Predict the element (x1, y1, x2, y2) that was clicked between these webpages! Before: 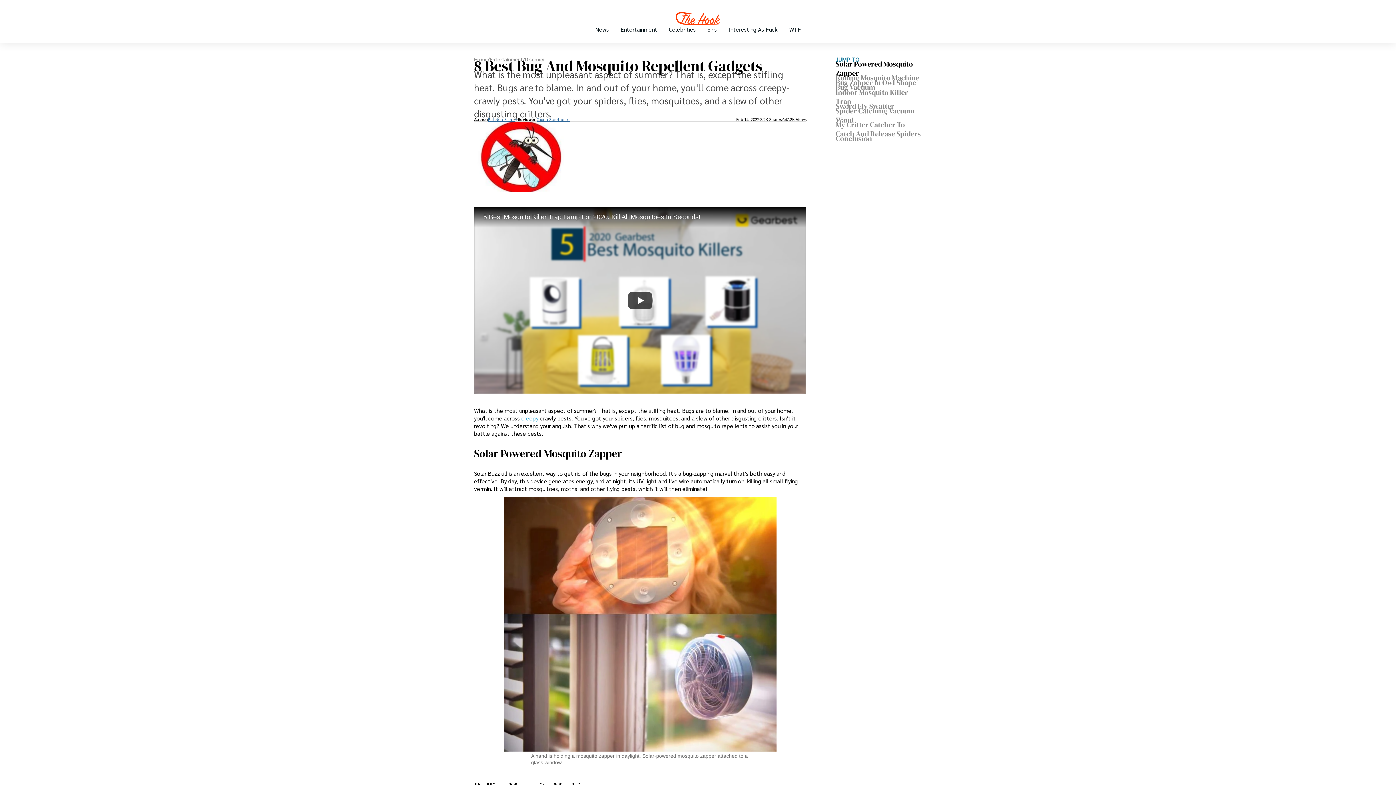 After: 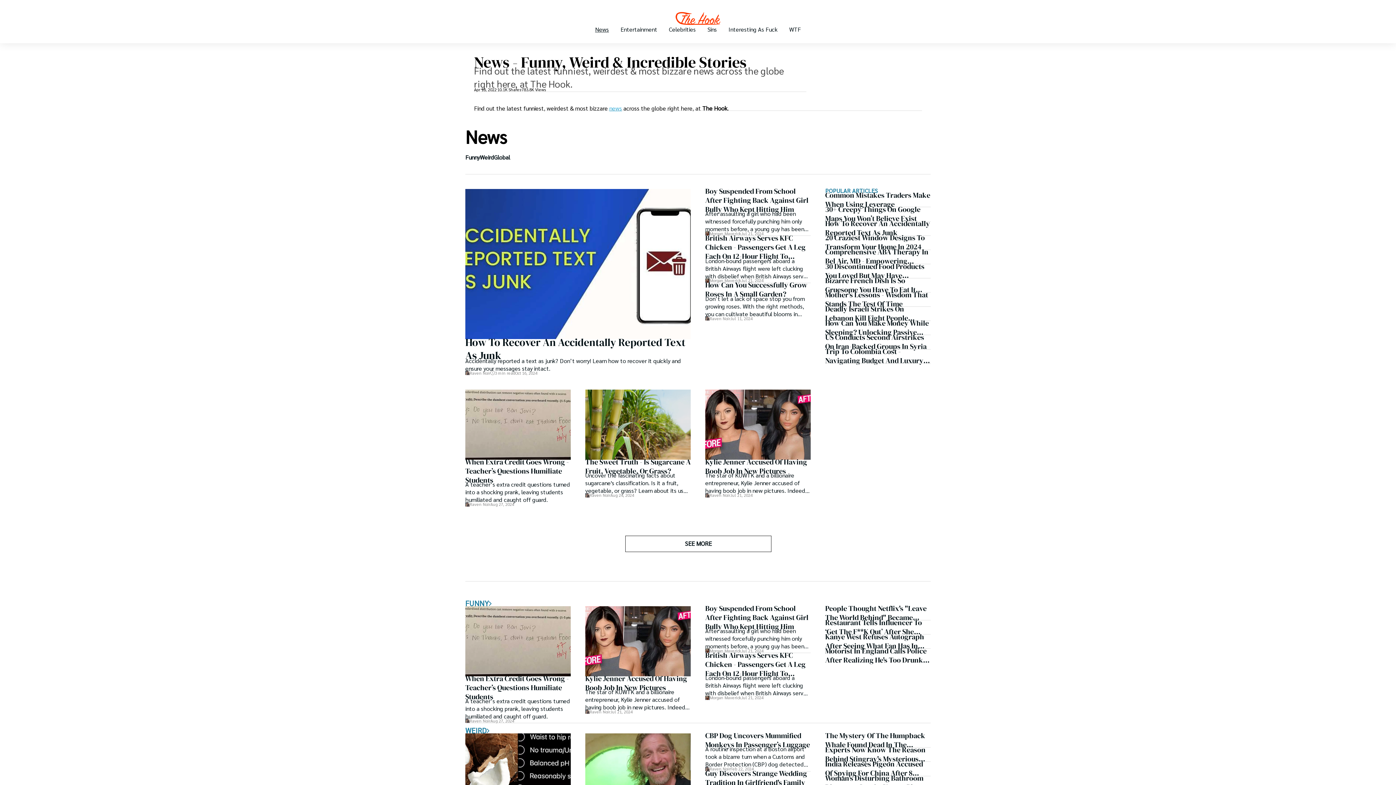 Action: bbox: (589, 27, 614, 43) label: News